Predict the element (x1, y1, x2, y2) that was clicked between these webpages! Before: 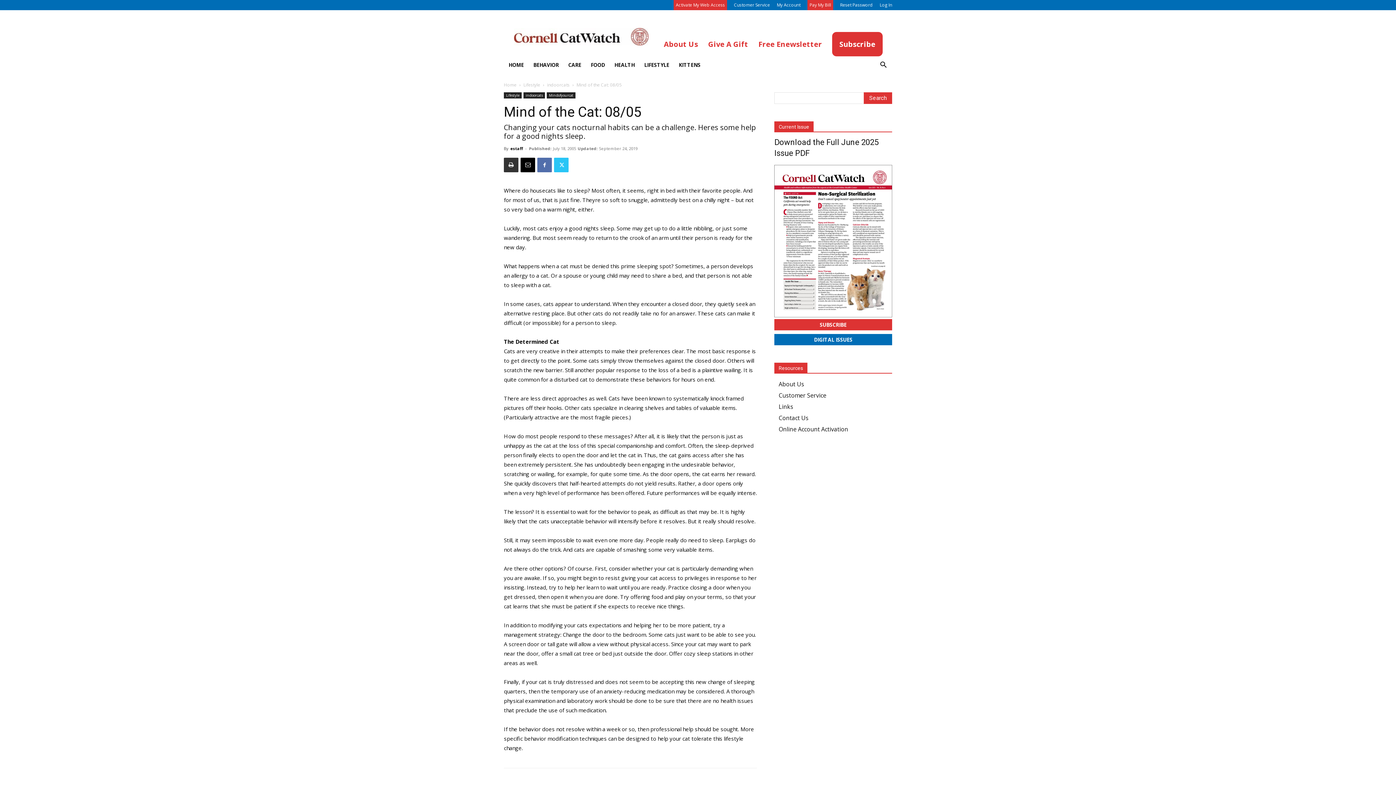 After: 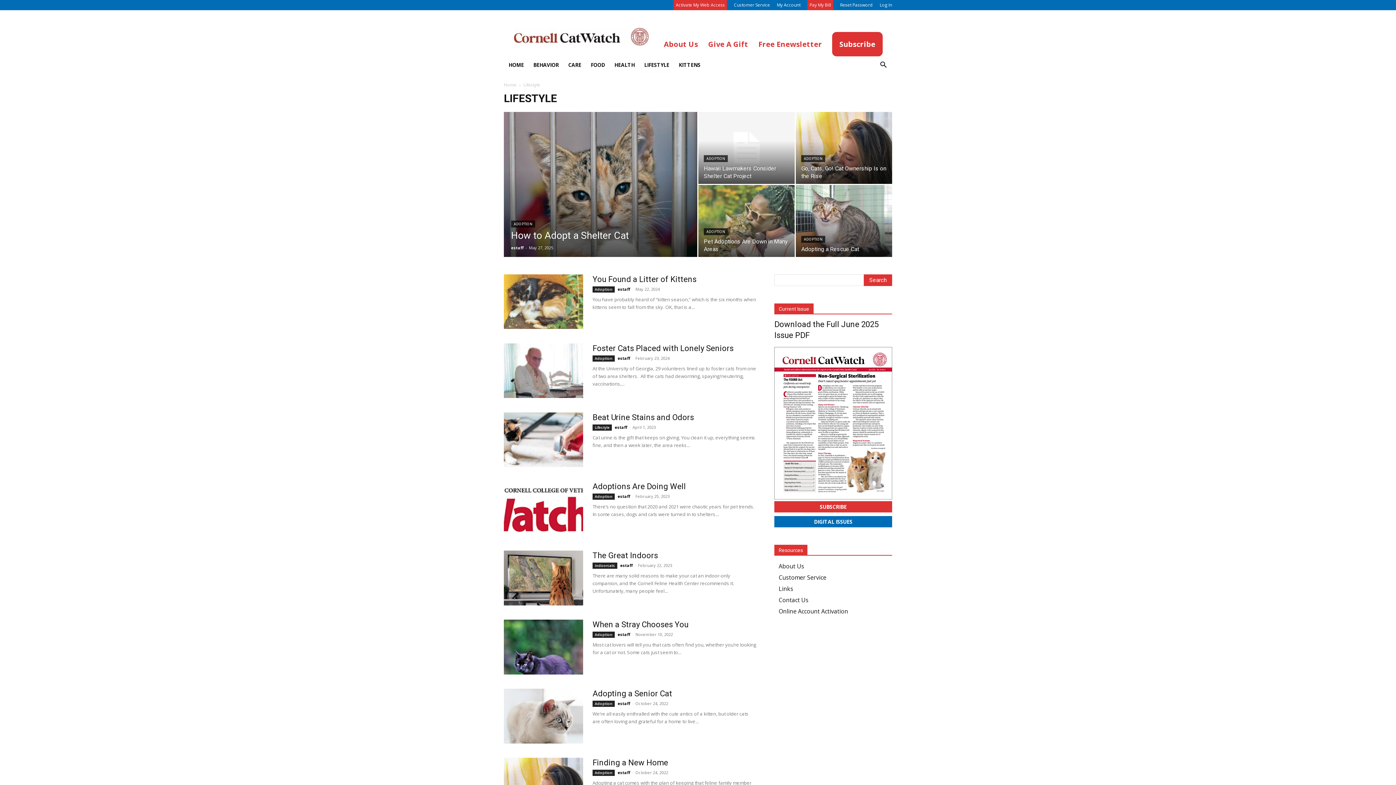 Action: label: Lifestyle bbox: (523, 81, 540, 88)